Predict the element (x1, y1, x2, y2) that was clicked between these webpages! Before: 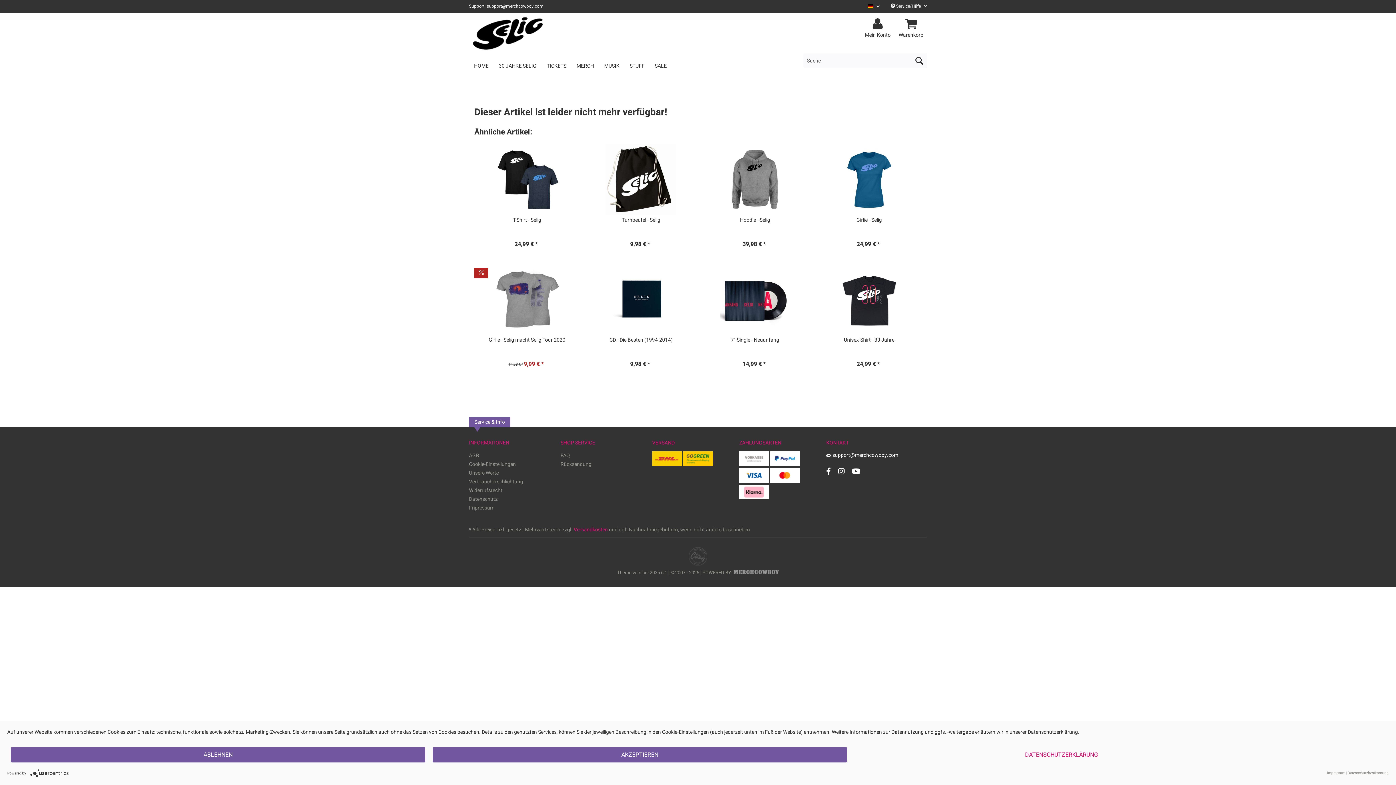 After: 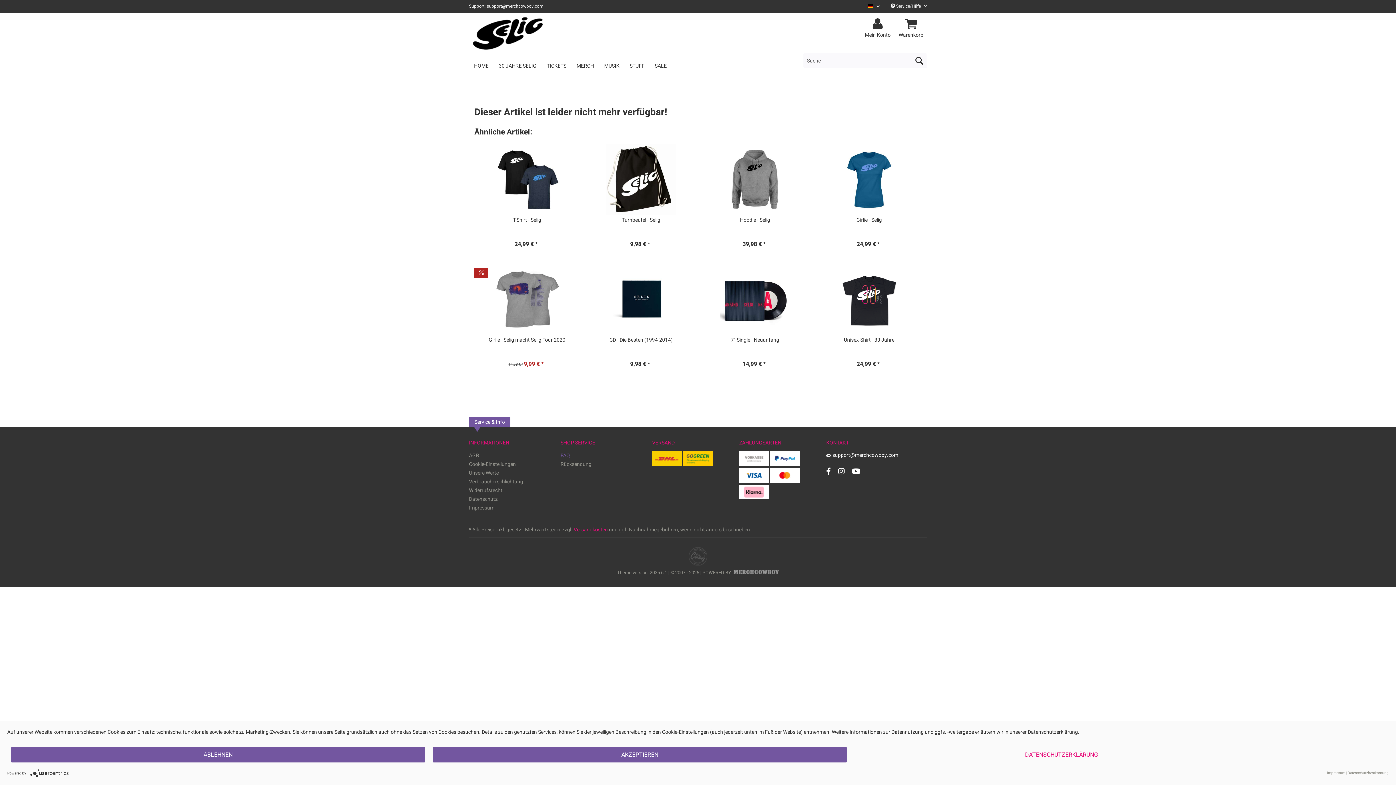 Action: label: FAQ bbox: (560, 451, 652, 460)